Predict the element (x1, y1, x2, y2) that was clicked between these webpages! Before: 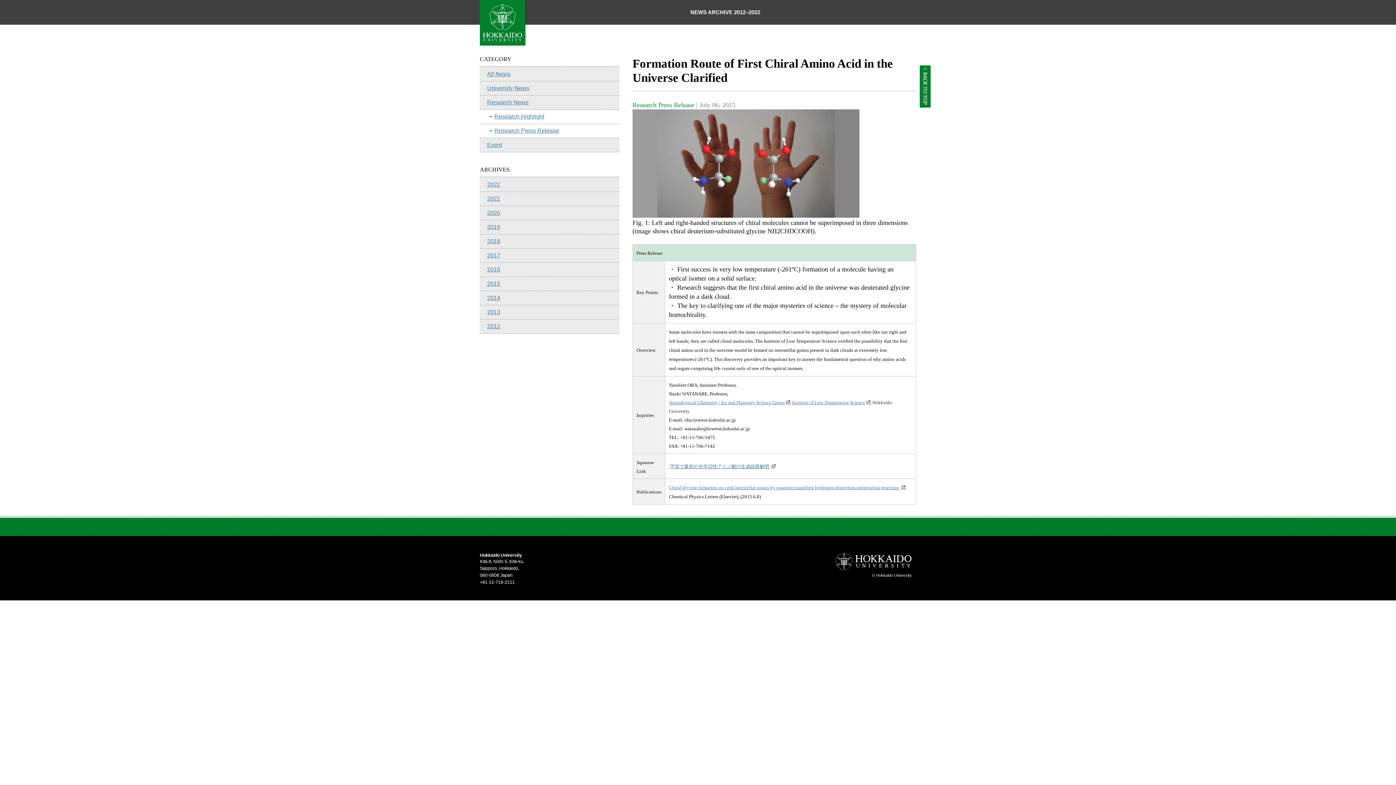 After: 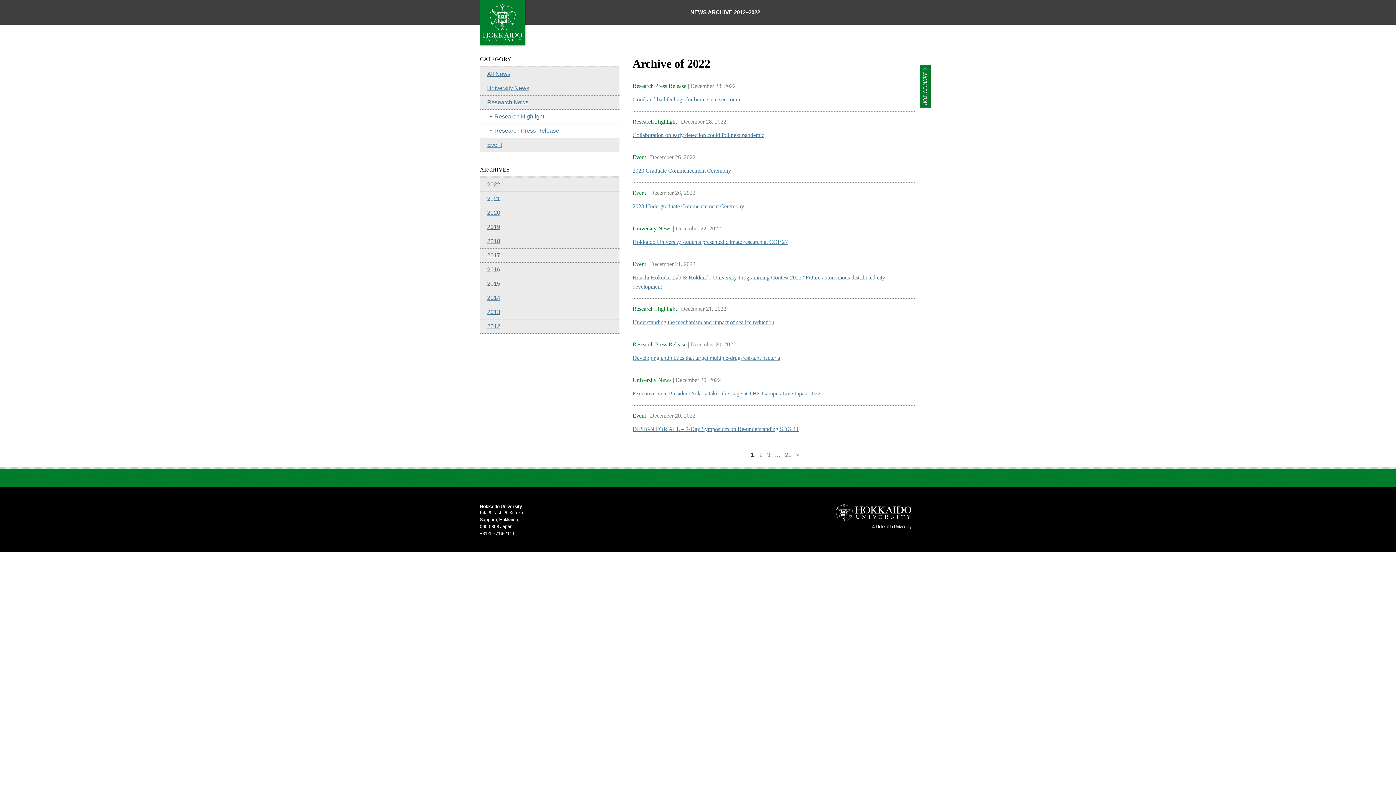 Action: bbox: (480, 177, 619, 192) label: 2022